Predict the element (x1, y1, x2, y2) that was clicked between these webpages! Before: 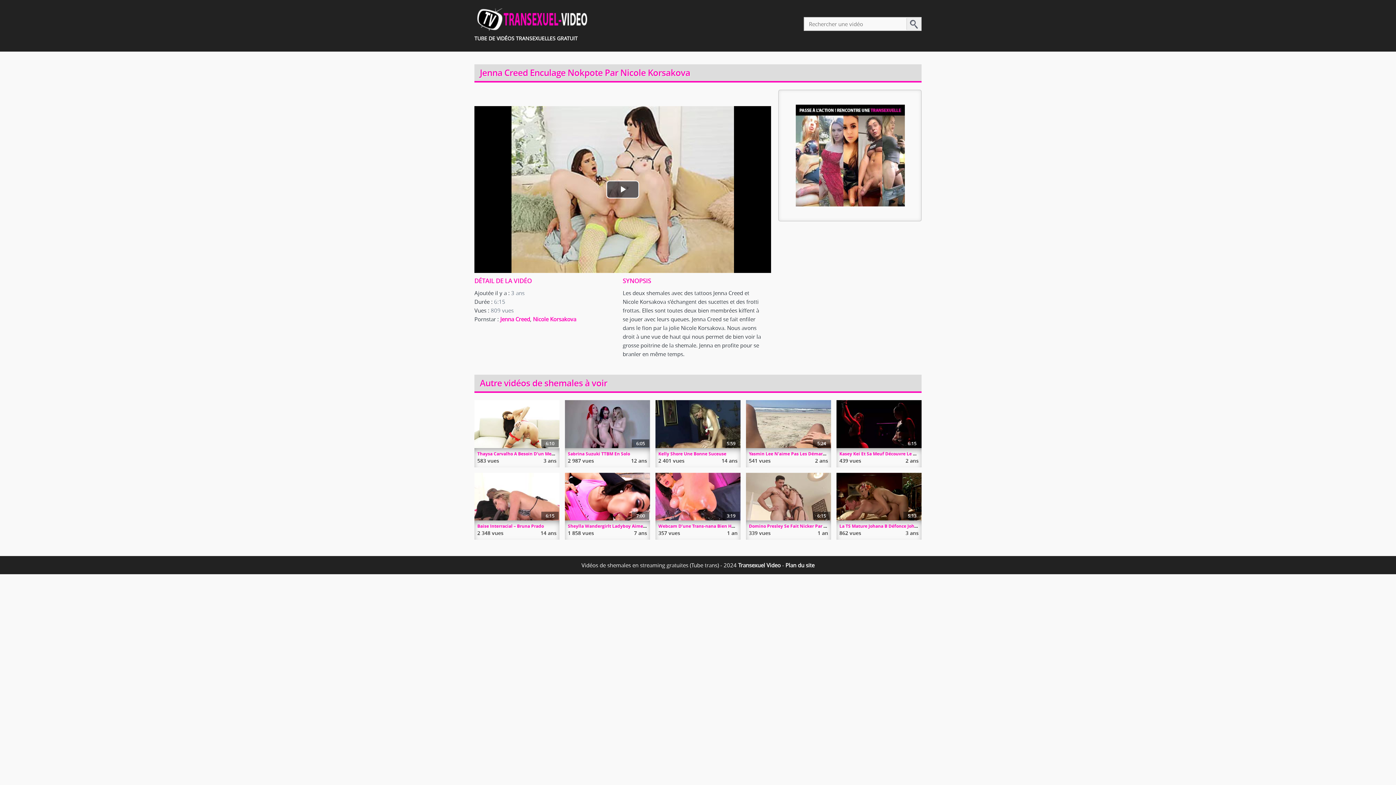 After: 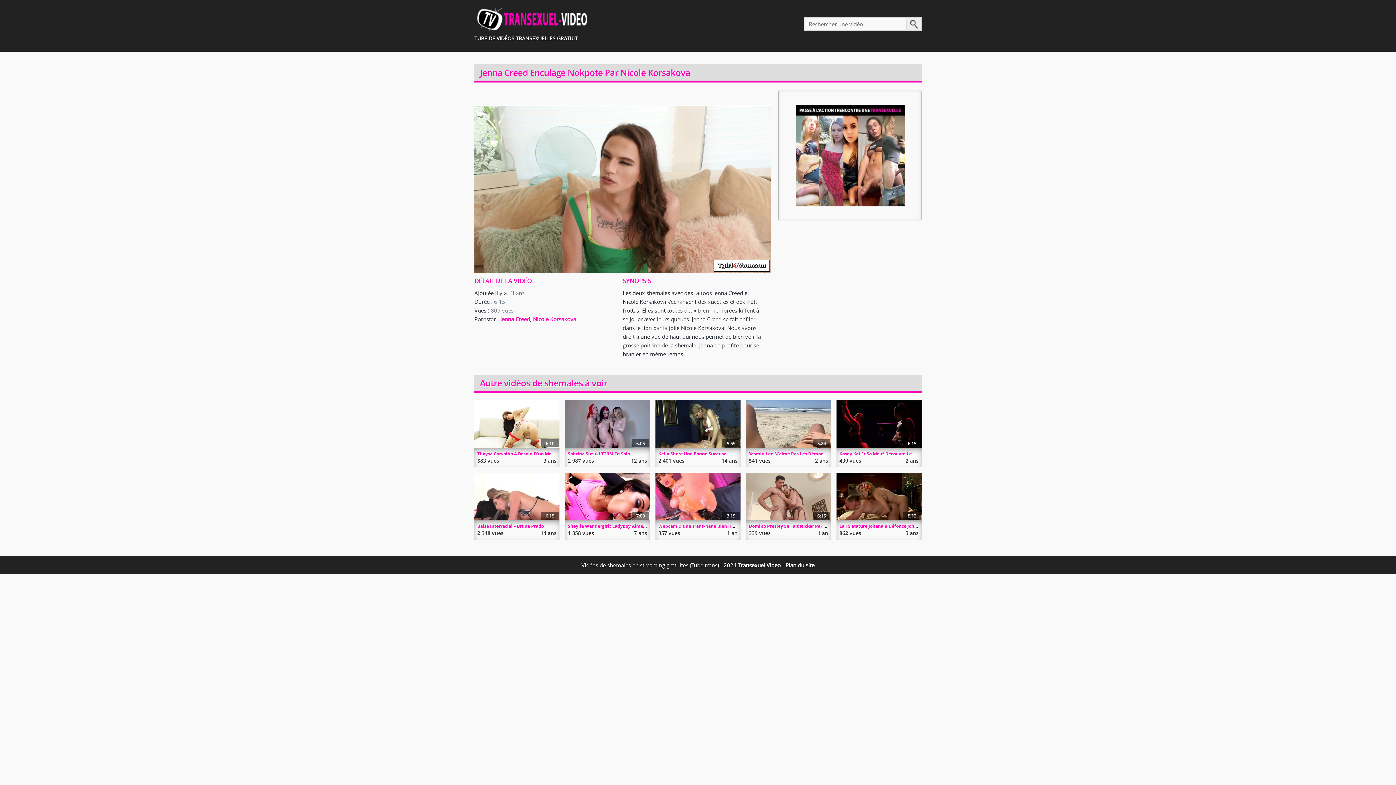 Action: label: Play Video bbox: (606, 180, 639, 198)